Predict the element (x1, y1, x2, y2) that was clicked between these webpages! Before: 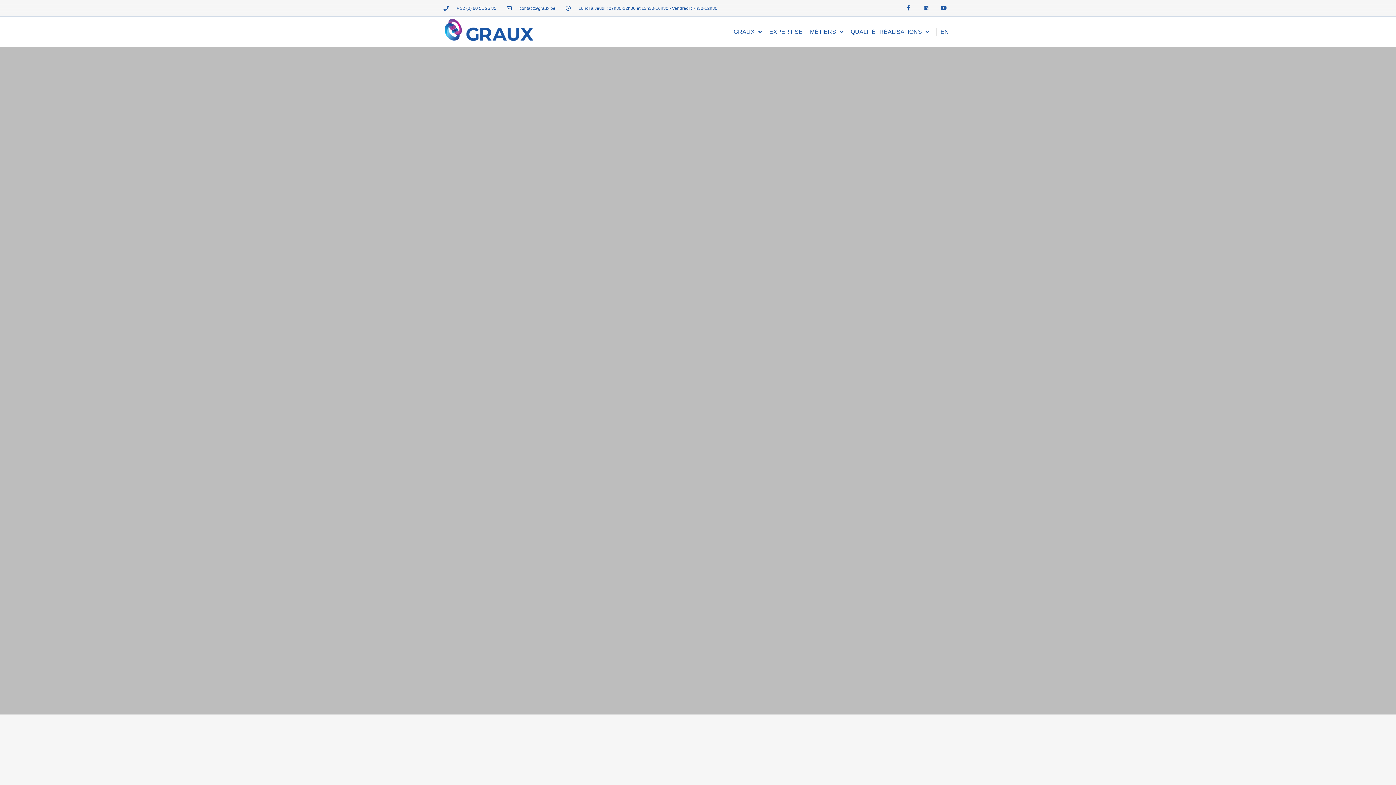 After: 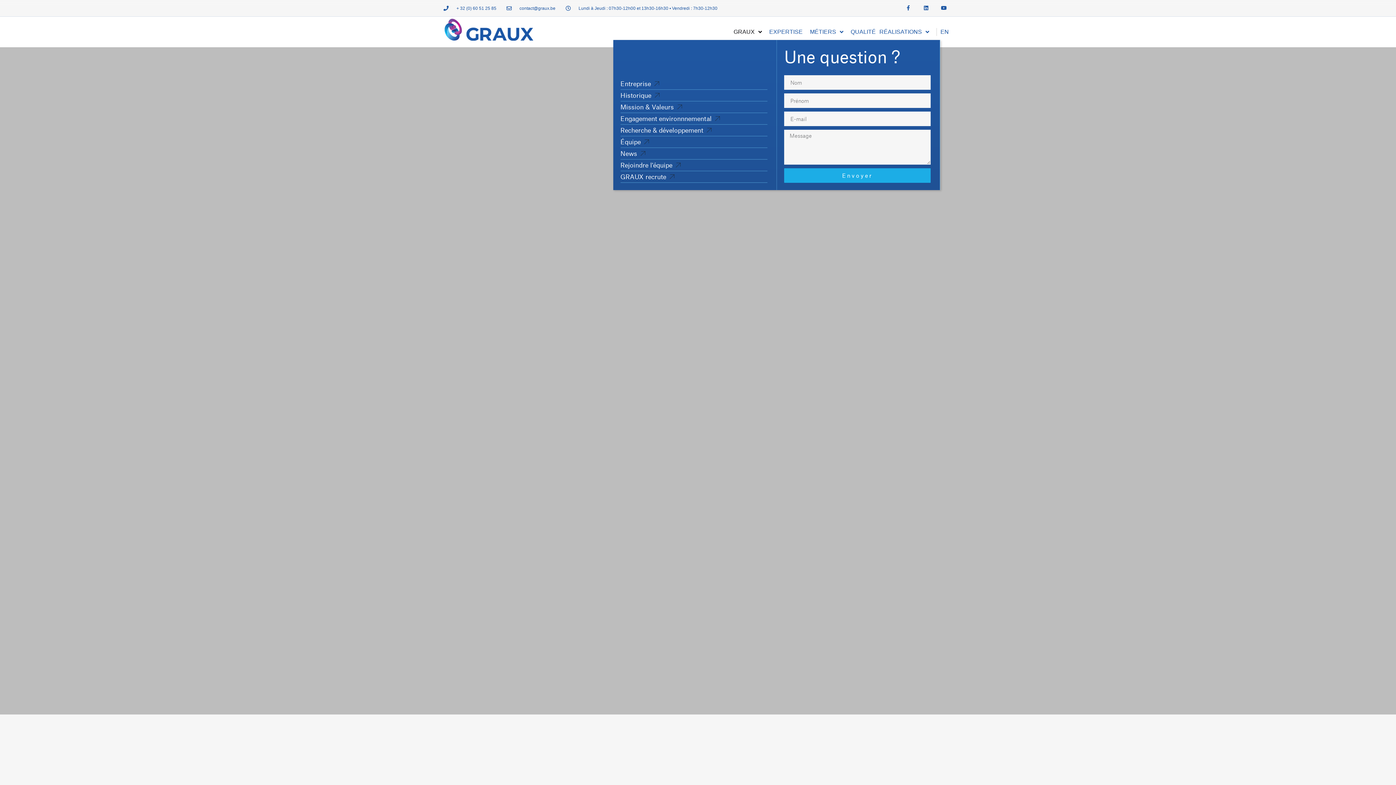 Action: label: GRAUX bbox: (730, 24, 765, 40)